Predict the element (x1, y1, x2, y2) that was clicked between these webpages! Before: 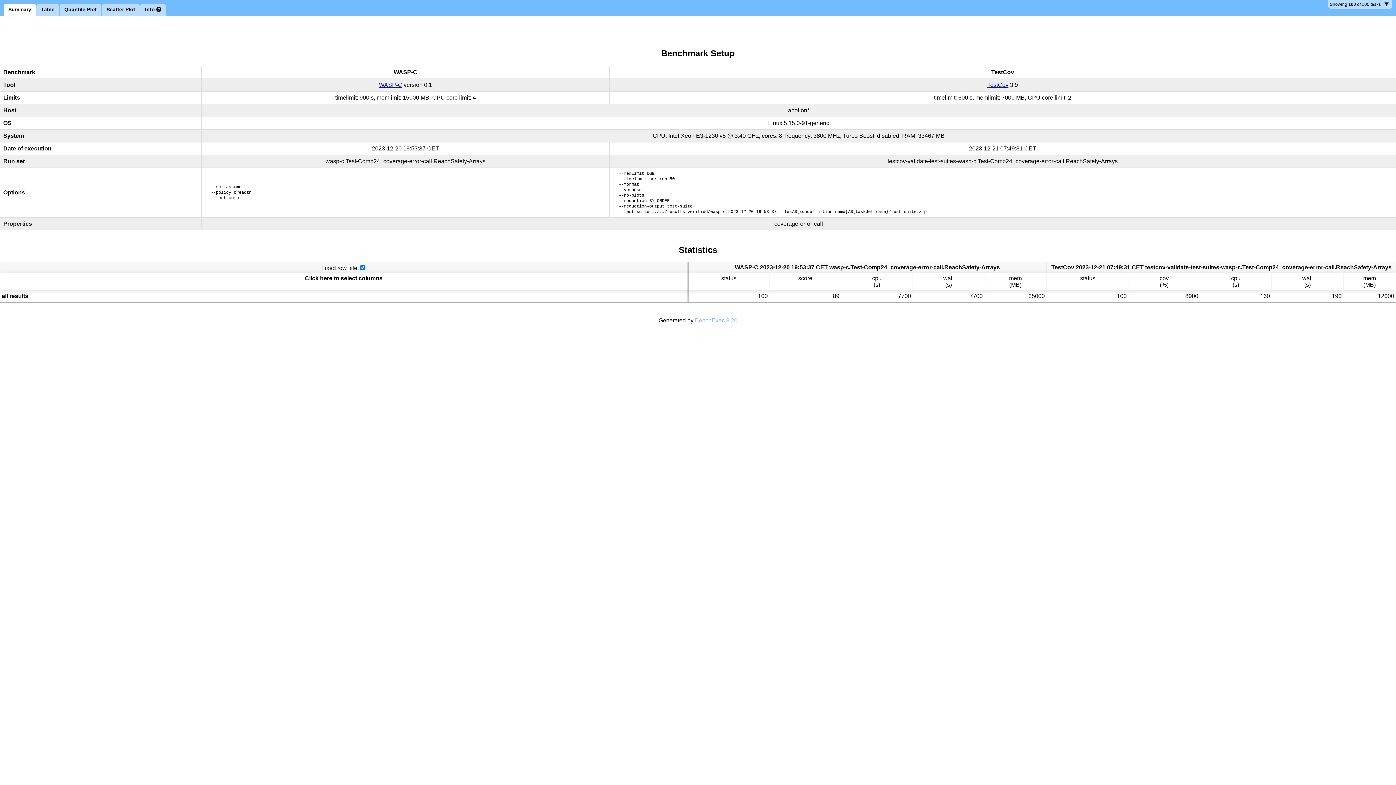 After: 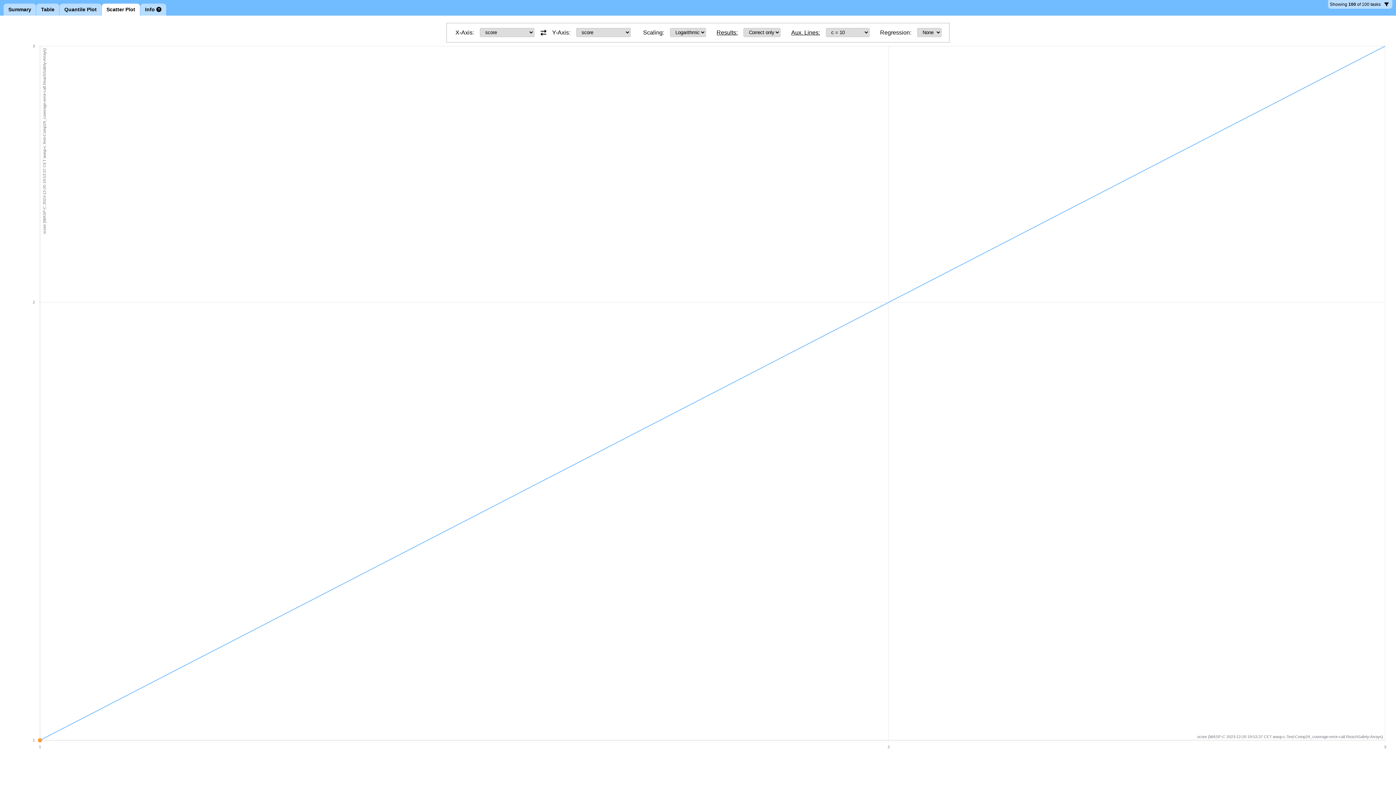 Action: label: Scatter Plot bbox: (101, 3, 140, 15)